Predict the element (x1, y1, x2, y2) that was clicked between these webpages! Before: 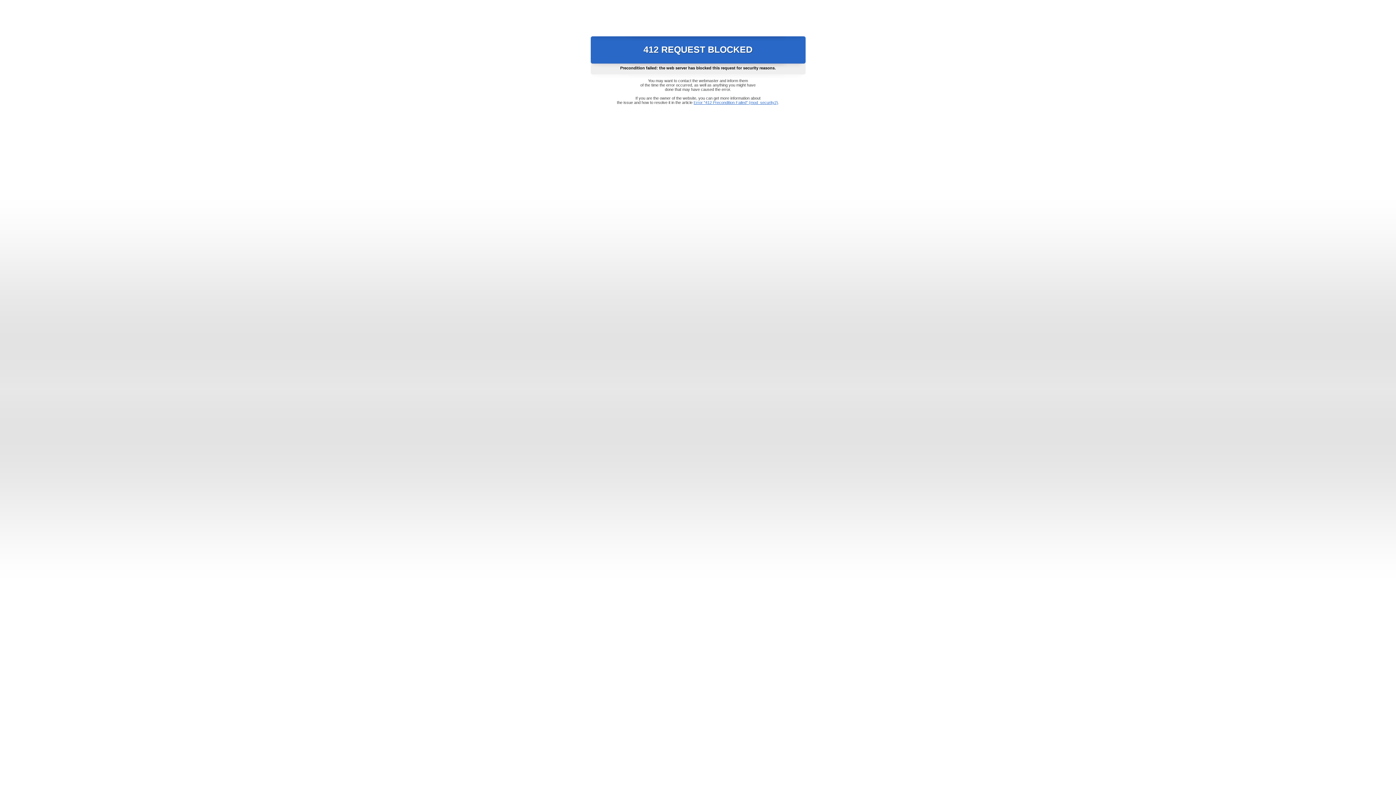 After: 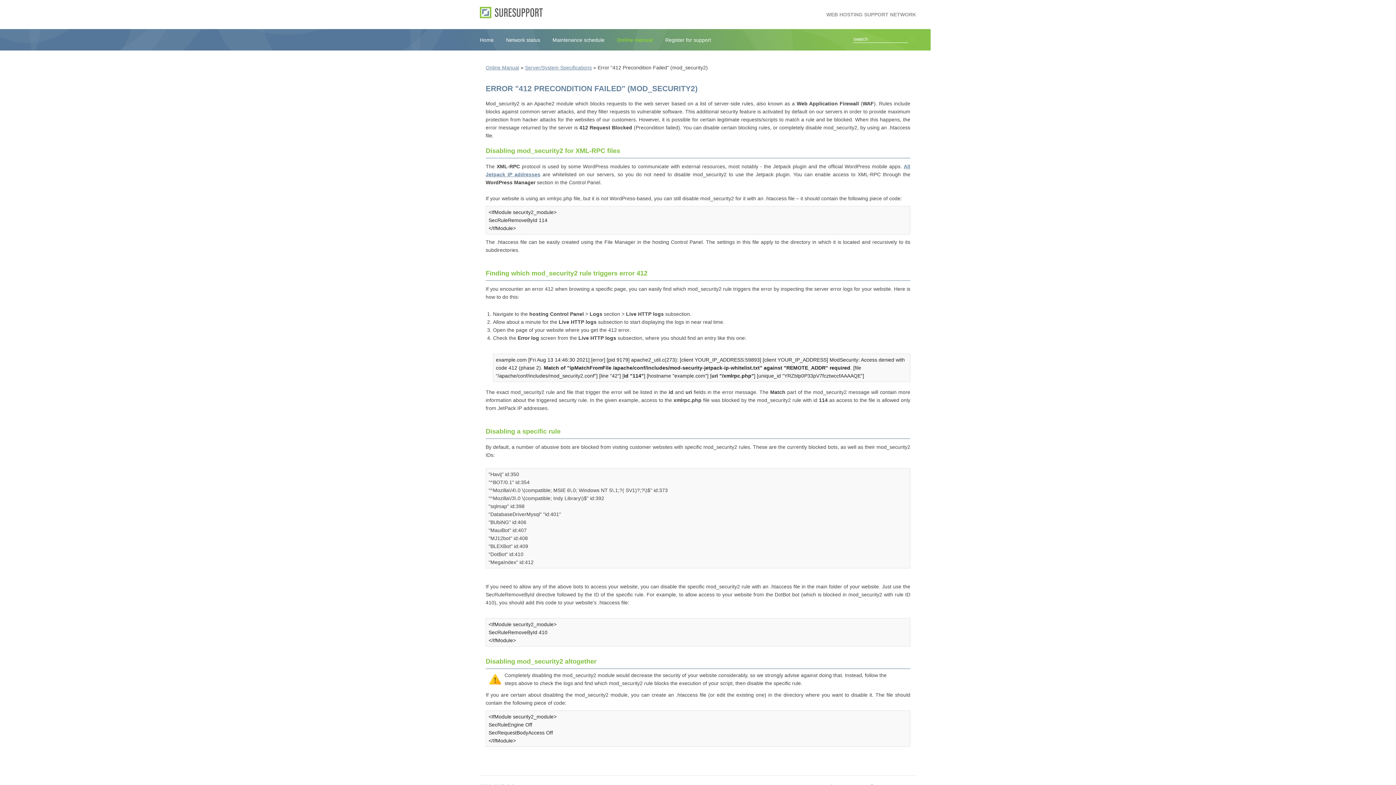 Action: bbox: (693, 100, 778, 104) label: Error "412 Precondition Failed" (mod_security2)